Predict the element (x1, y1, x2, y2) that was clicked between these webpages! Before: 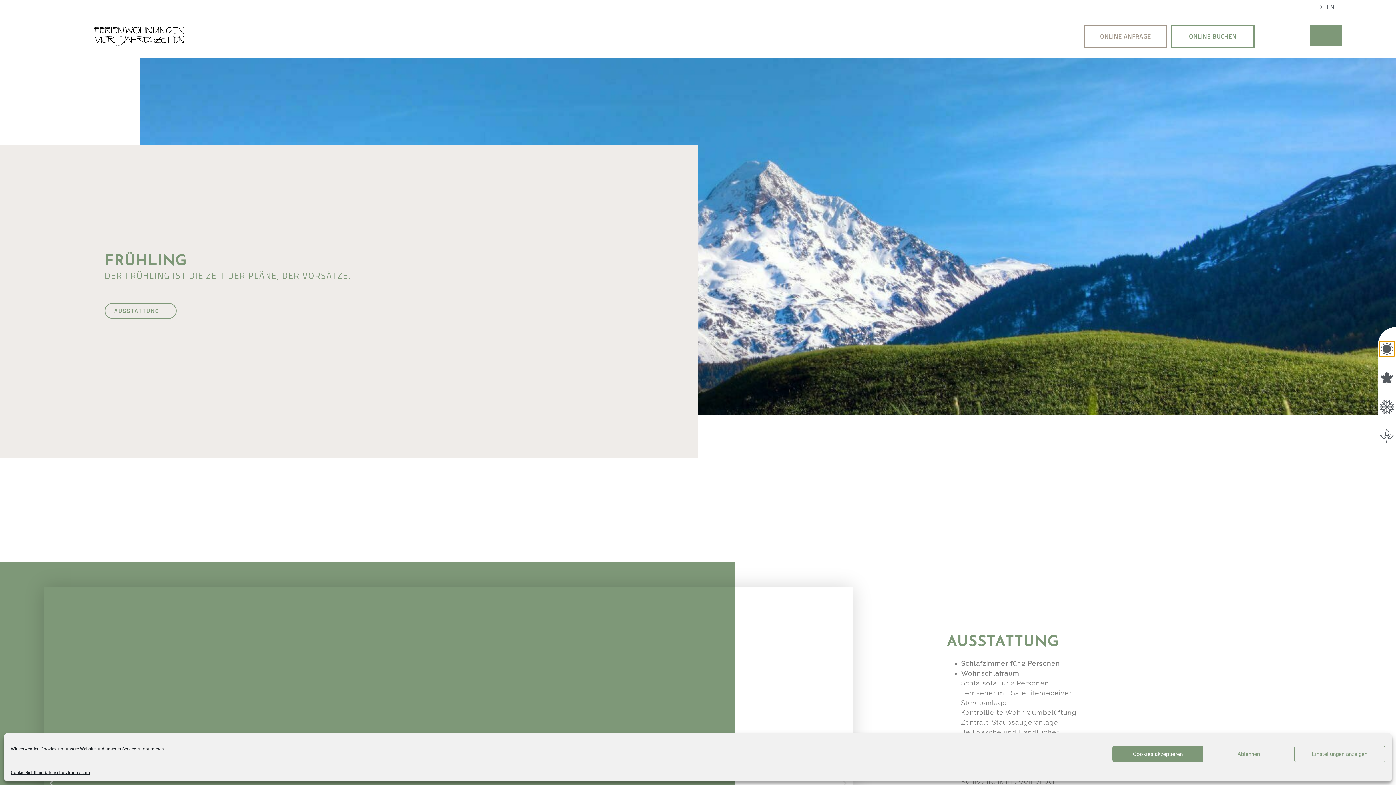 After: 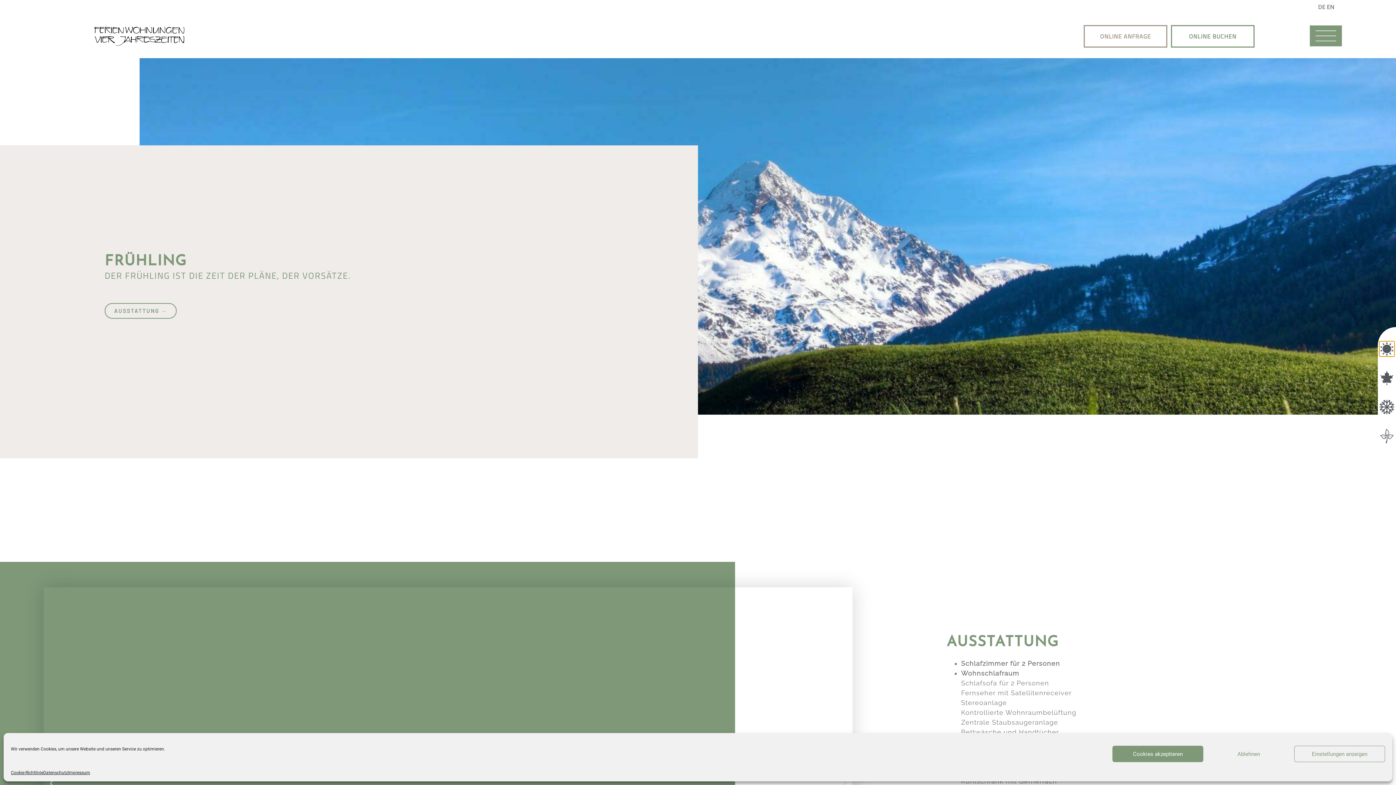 Action: bbox: (1380, 429, 1394, 443)